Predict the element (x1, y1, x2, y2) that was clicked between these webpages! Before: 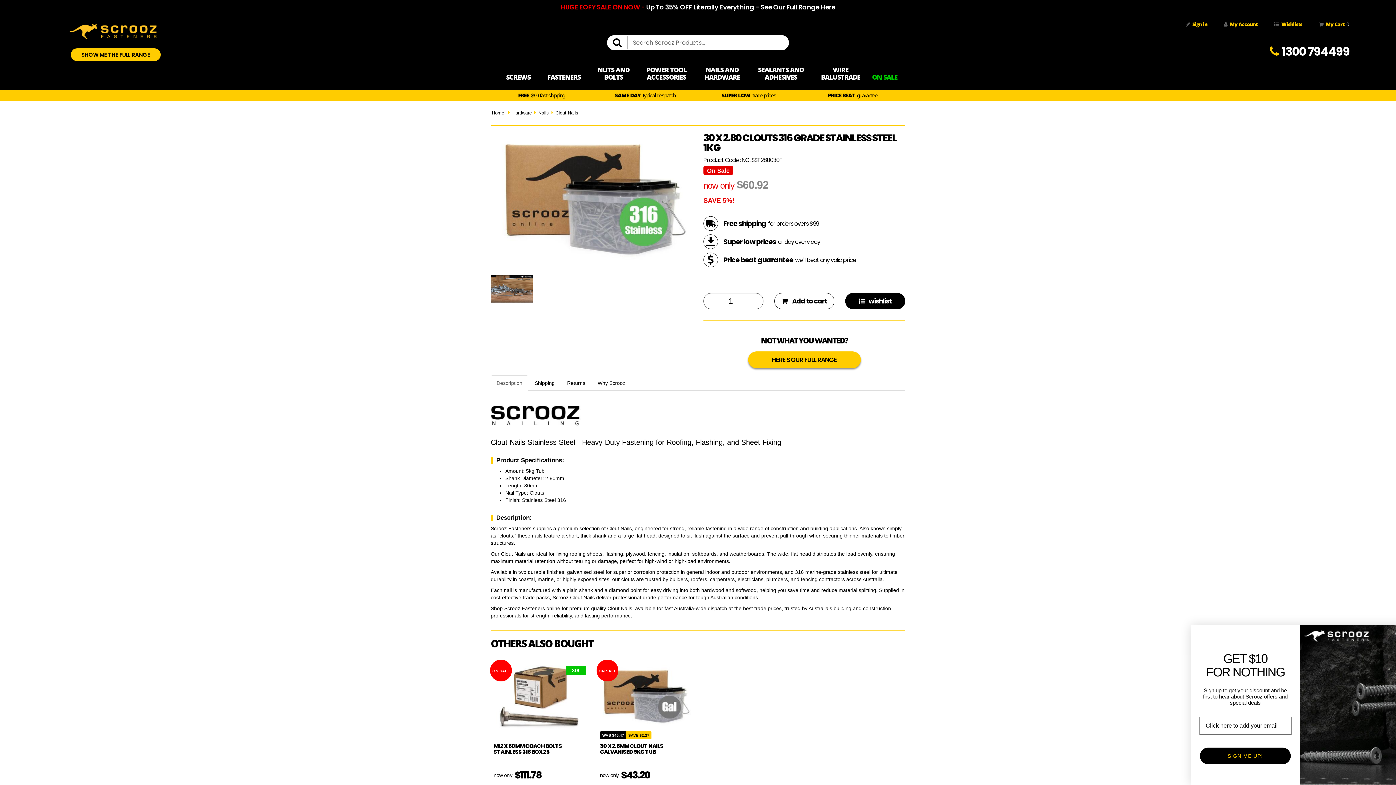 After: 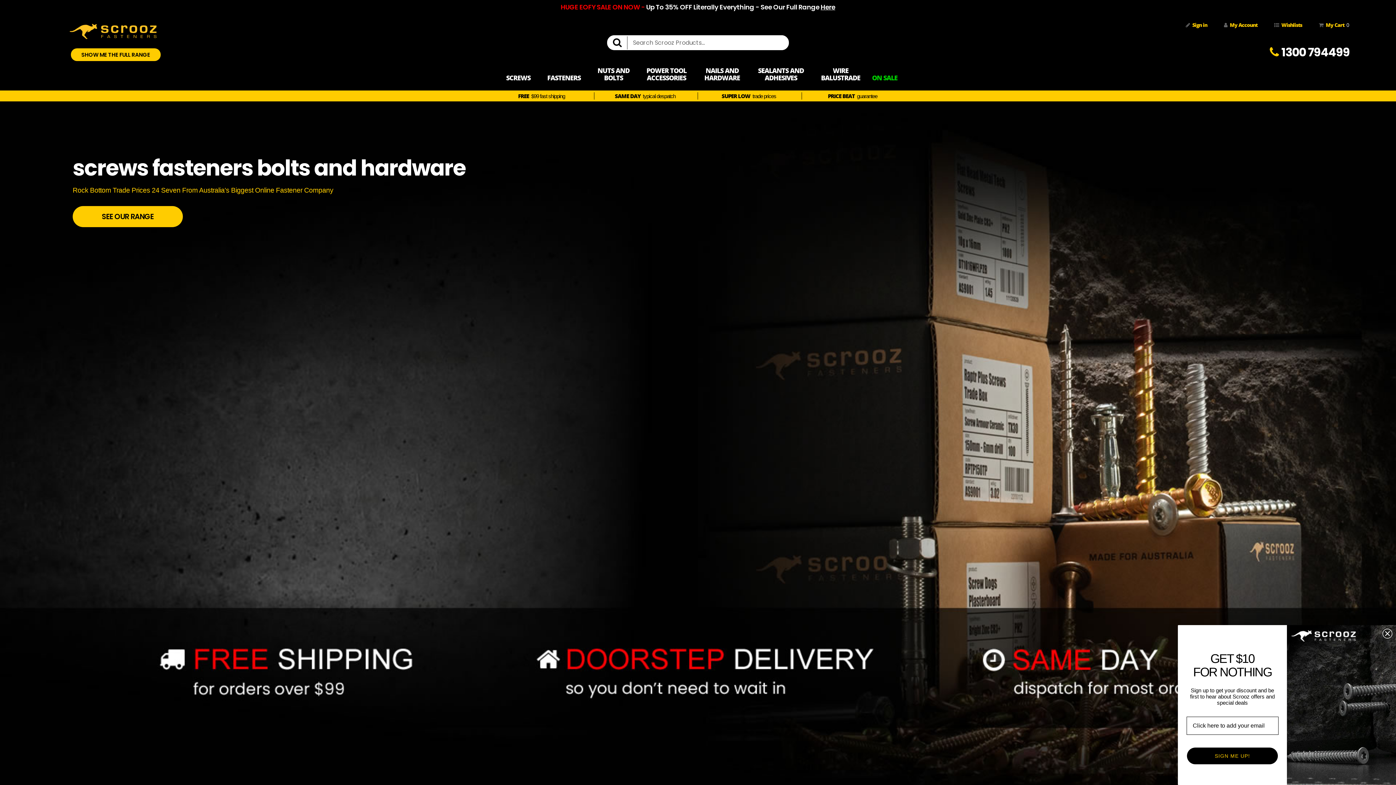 Action: bbox: (490, 109, 505, 116) label: Home